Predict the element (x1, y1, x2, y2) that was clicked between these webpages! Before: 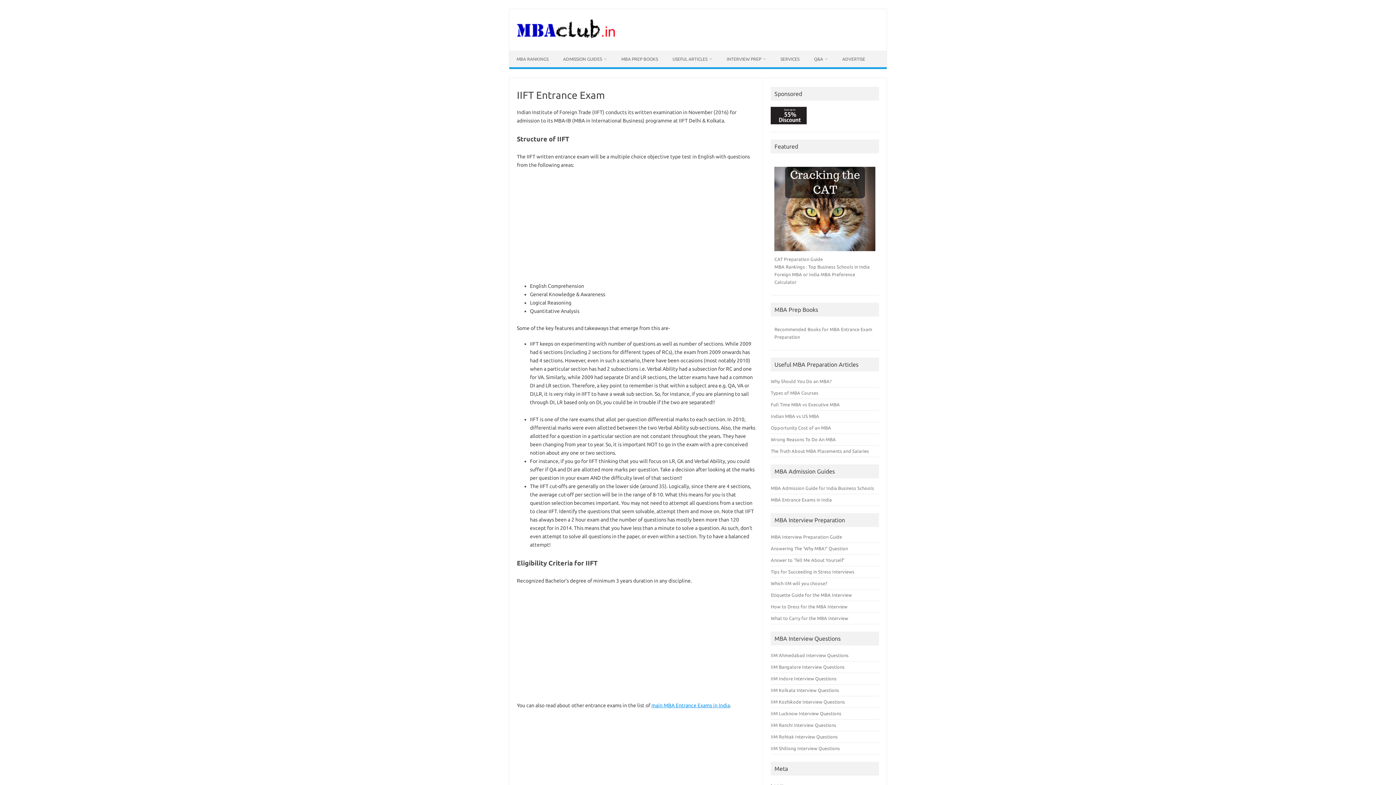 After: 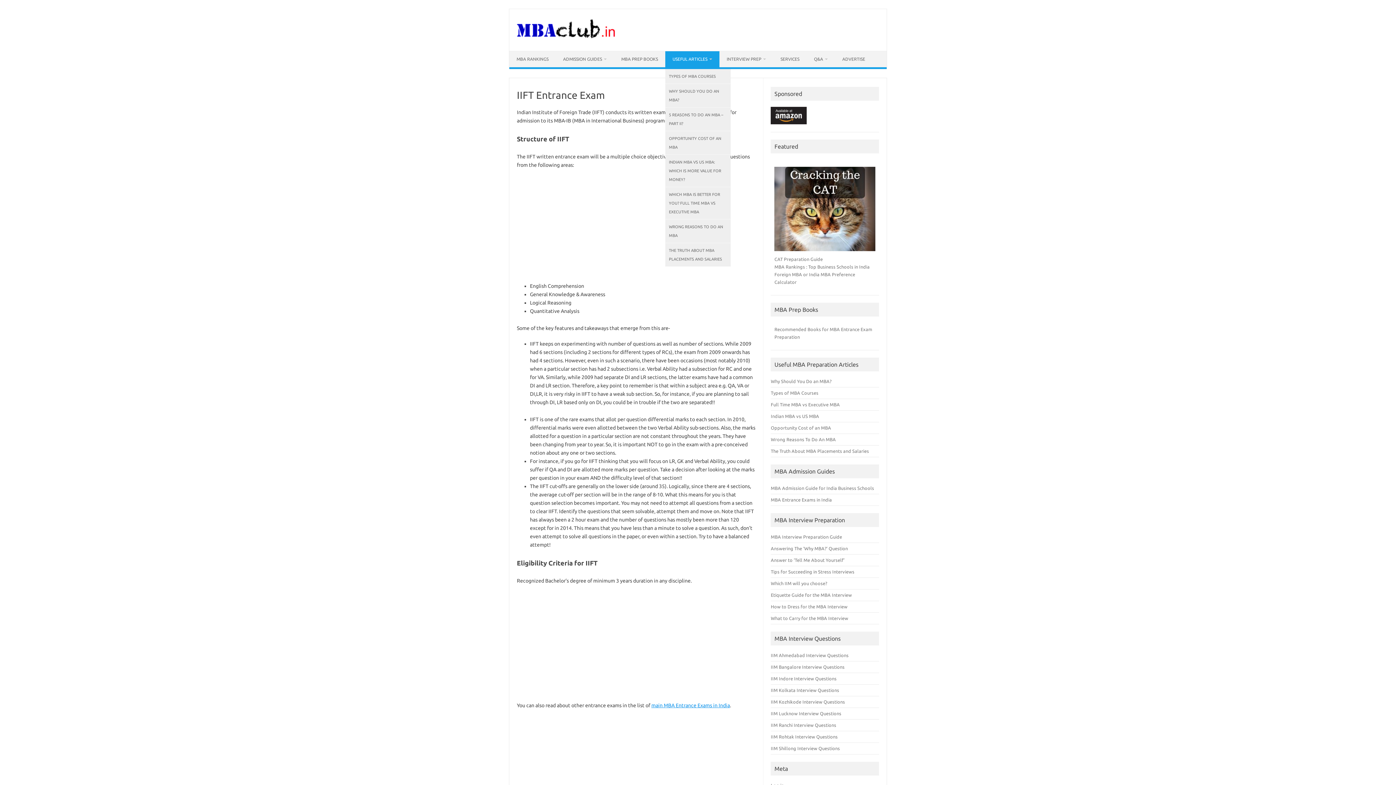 Action: label: USEFUL ARTICLES bbox: (665, 51, 719, 67)